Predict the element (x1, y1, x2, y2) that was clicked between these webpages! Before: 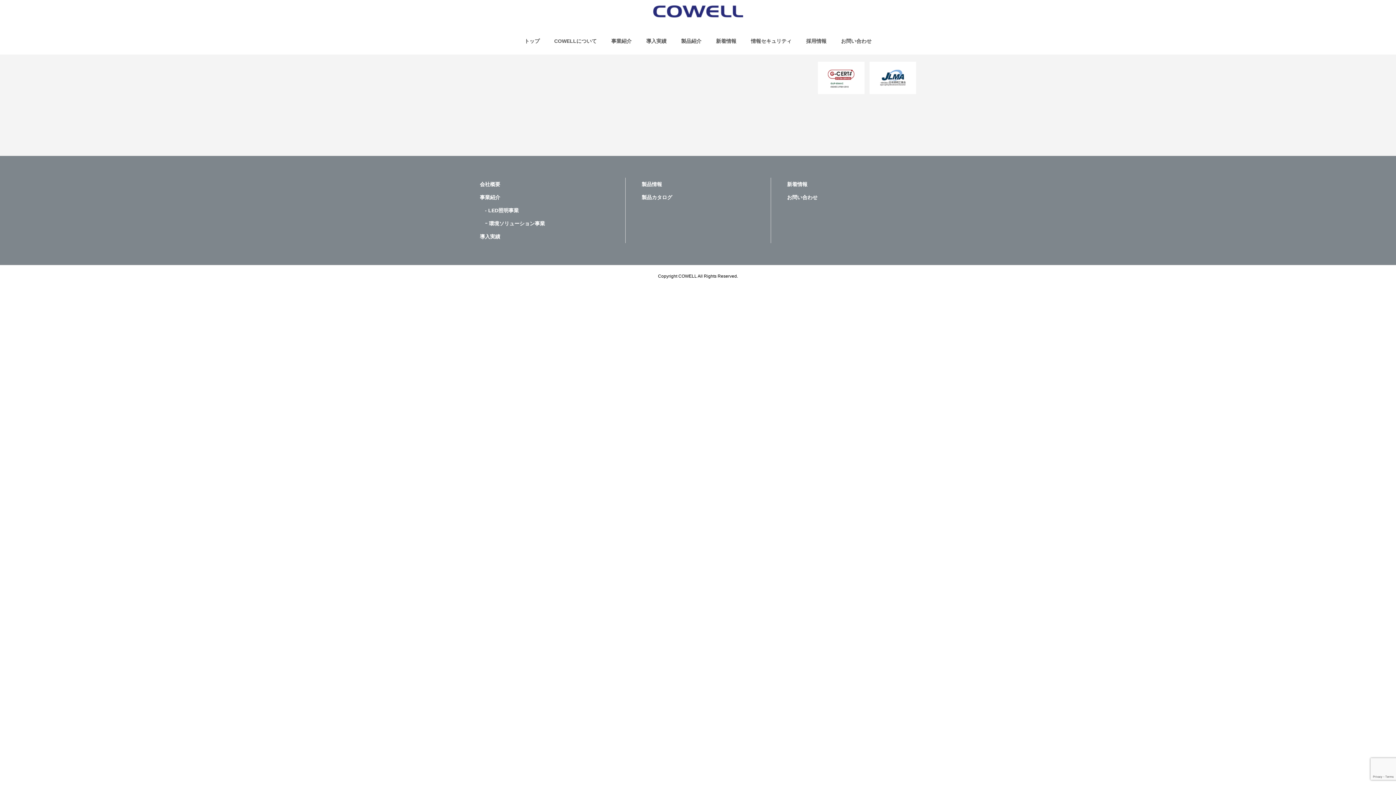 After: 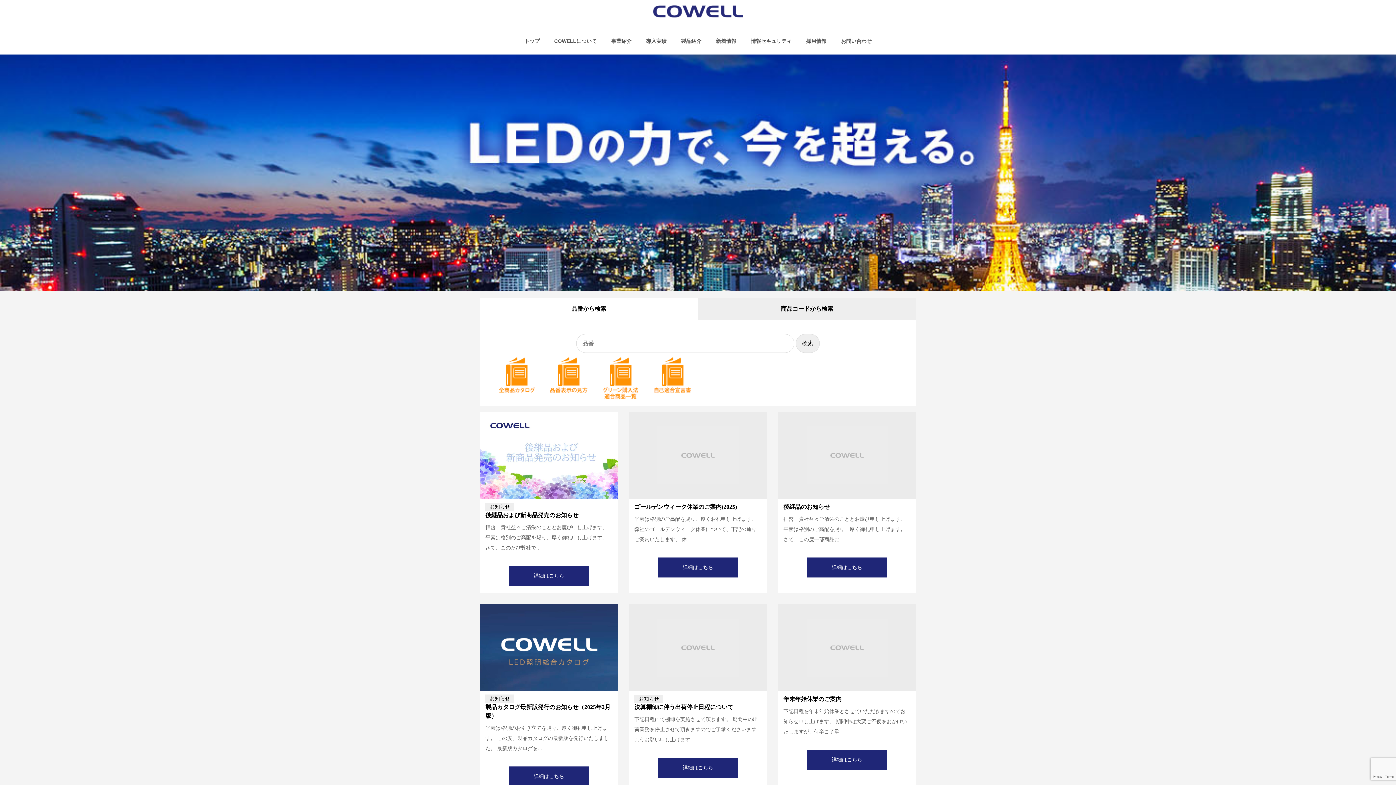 Action: bbox: (517, 27, 547, 54) label: トップ